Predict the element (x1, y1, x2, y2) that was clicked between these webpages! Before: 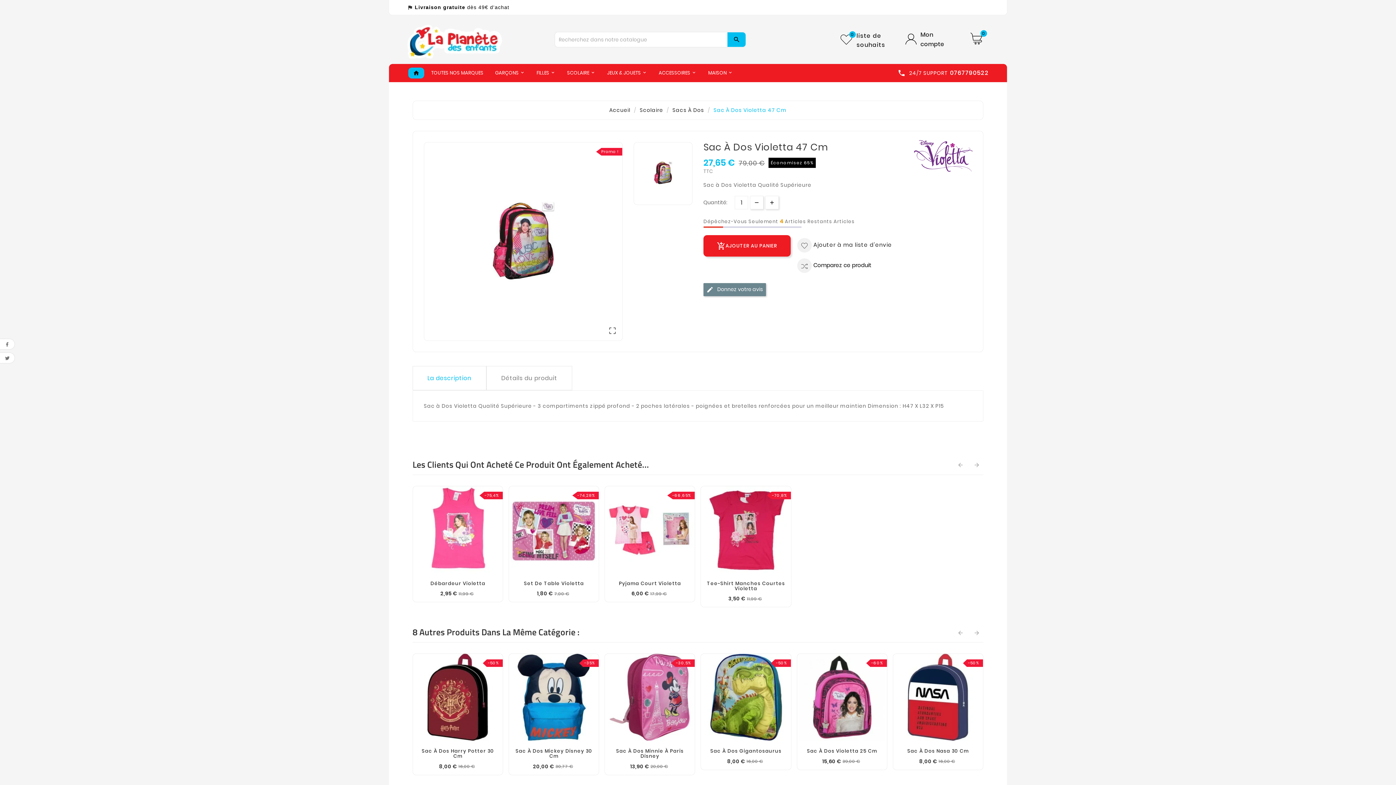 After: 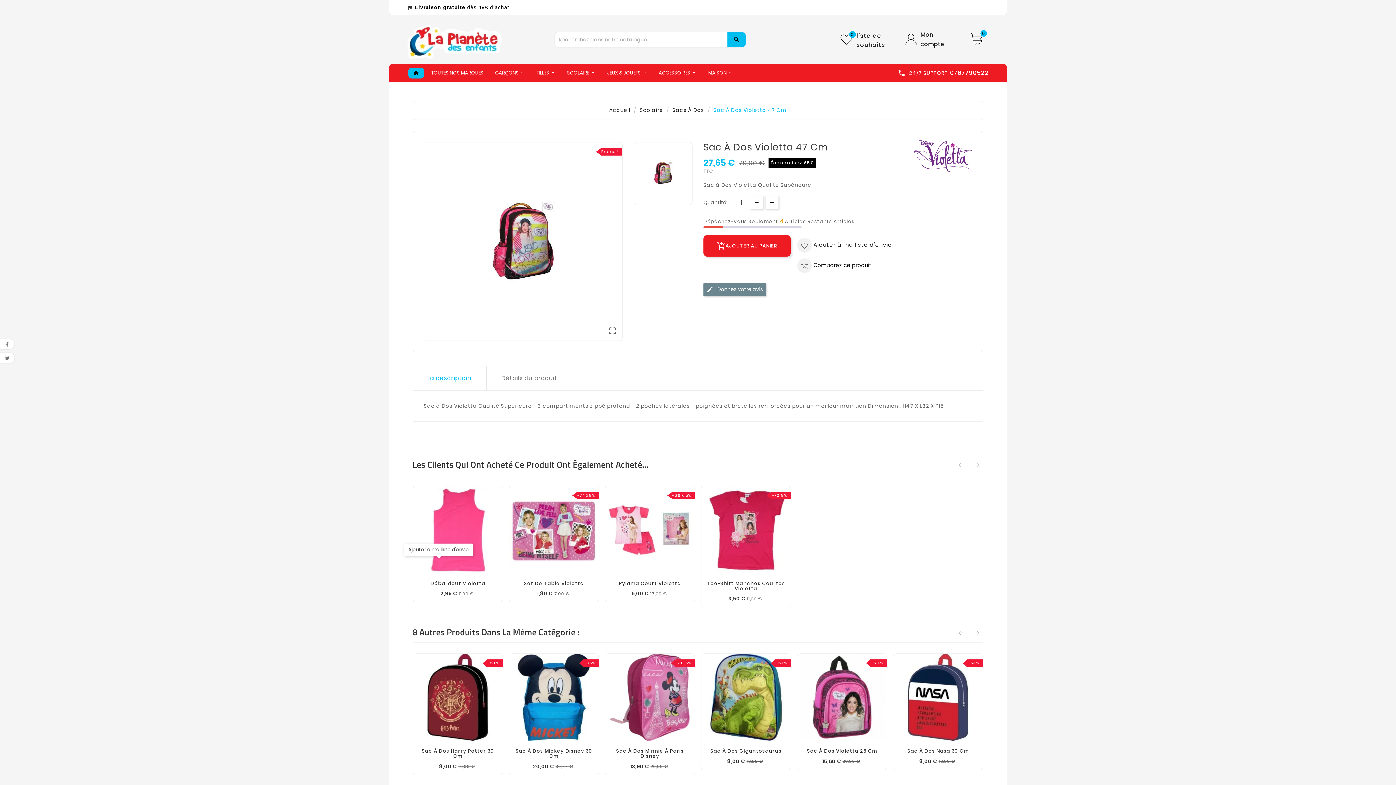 Action: bbox: (433, 559, 444, 570)